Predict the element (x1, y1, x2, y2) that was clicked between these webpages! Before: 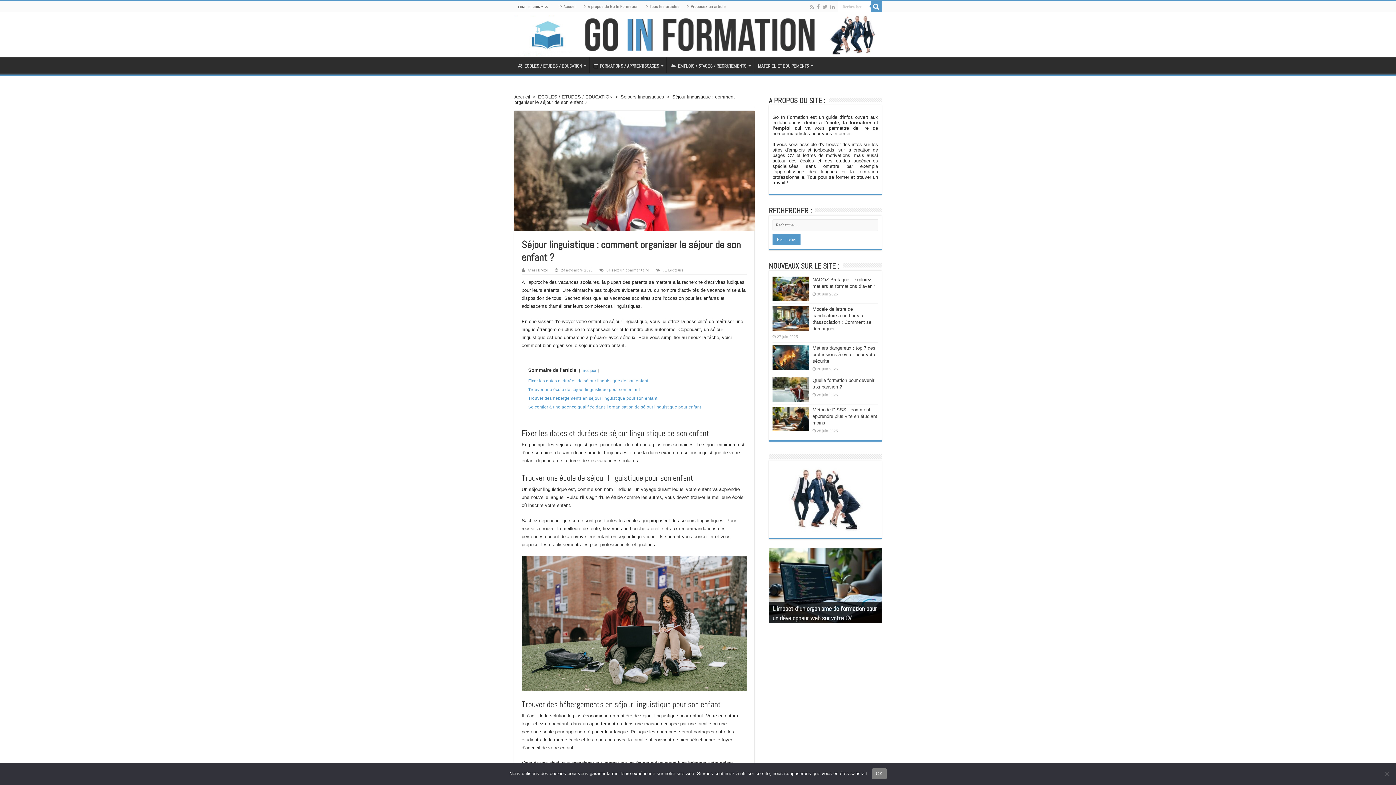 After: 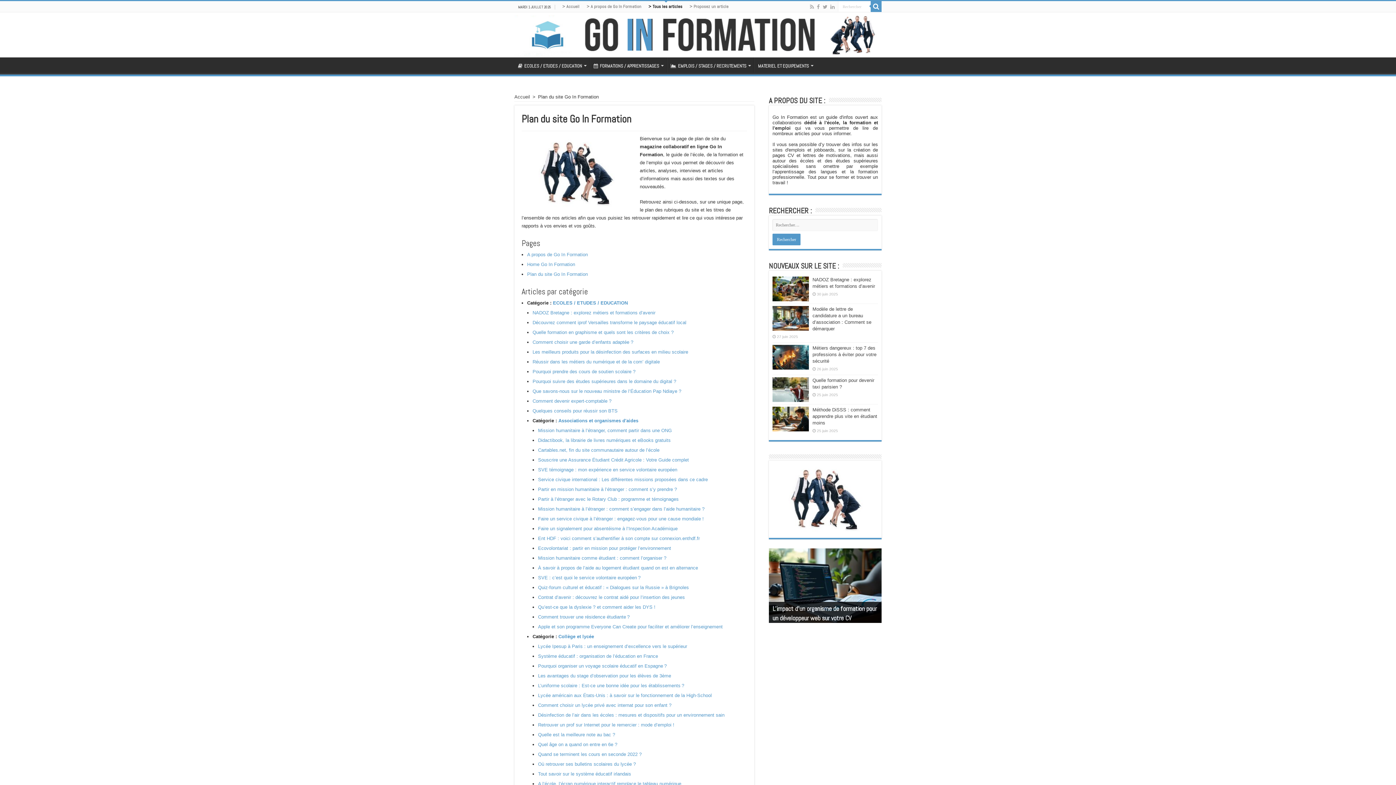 Action: bbox: (642, 1, 683, 12) label: > Tous les articles